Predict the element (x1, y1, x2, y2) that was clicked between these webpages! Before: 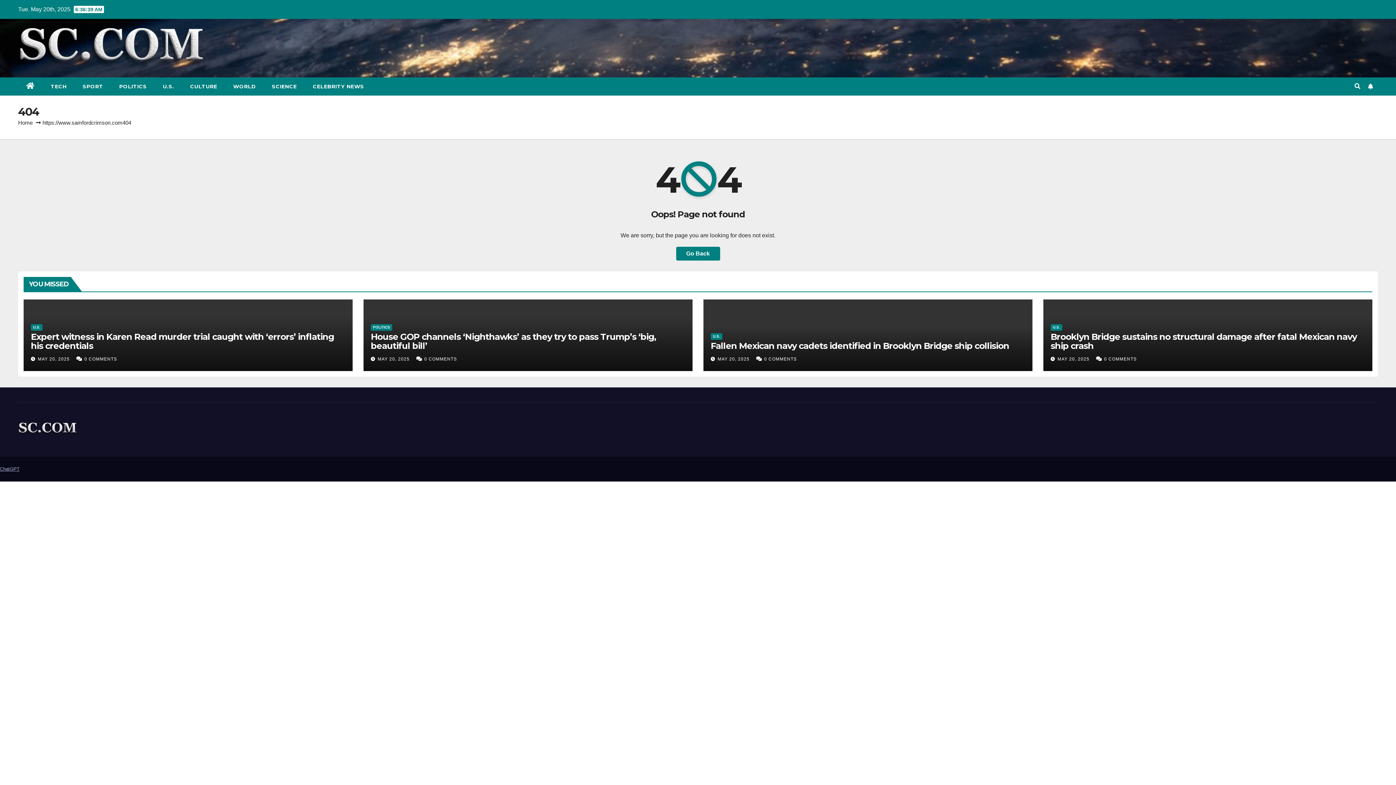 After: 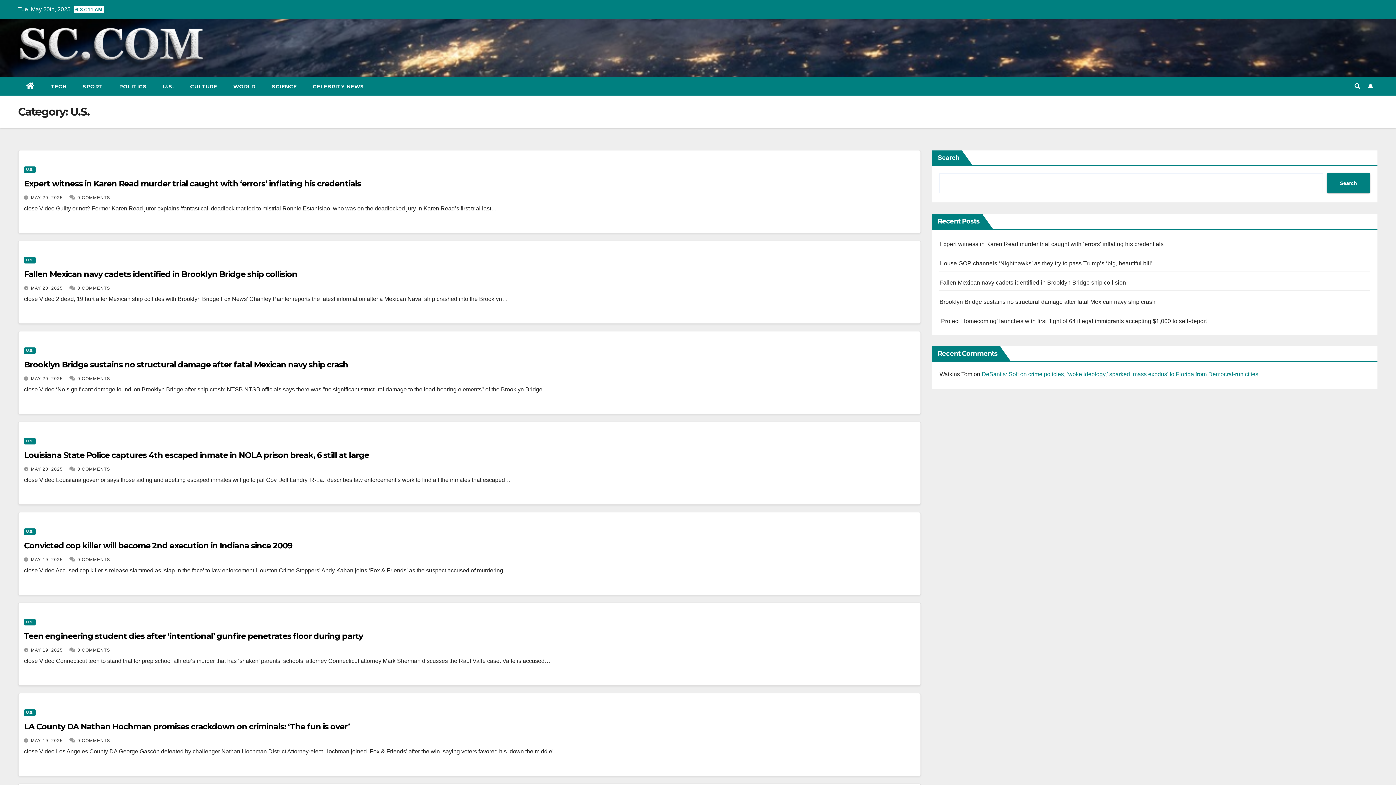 Action: bbox: (1050, 324, 1062, 330) label: U.S.